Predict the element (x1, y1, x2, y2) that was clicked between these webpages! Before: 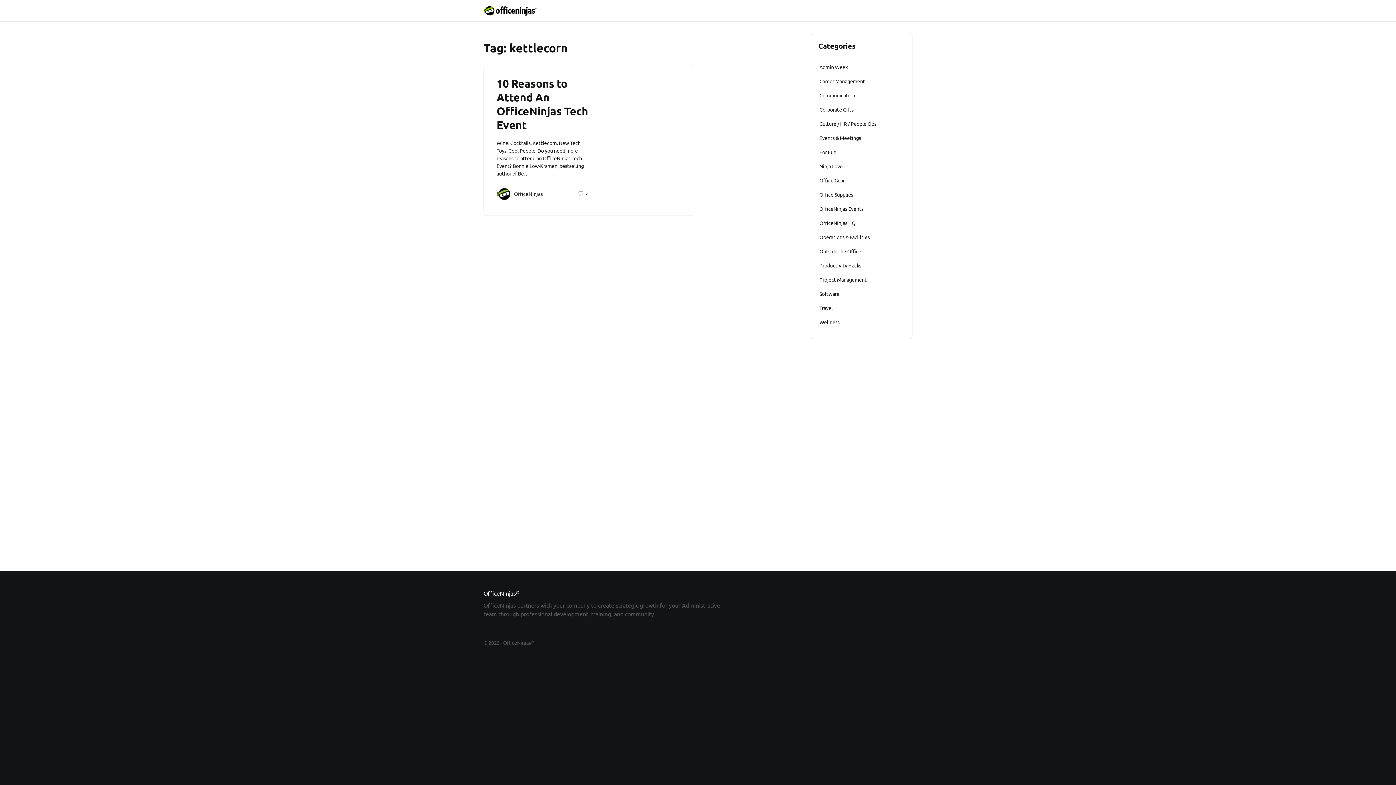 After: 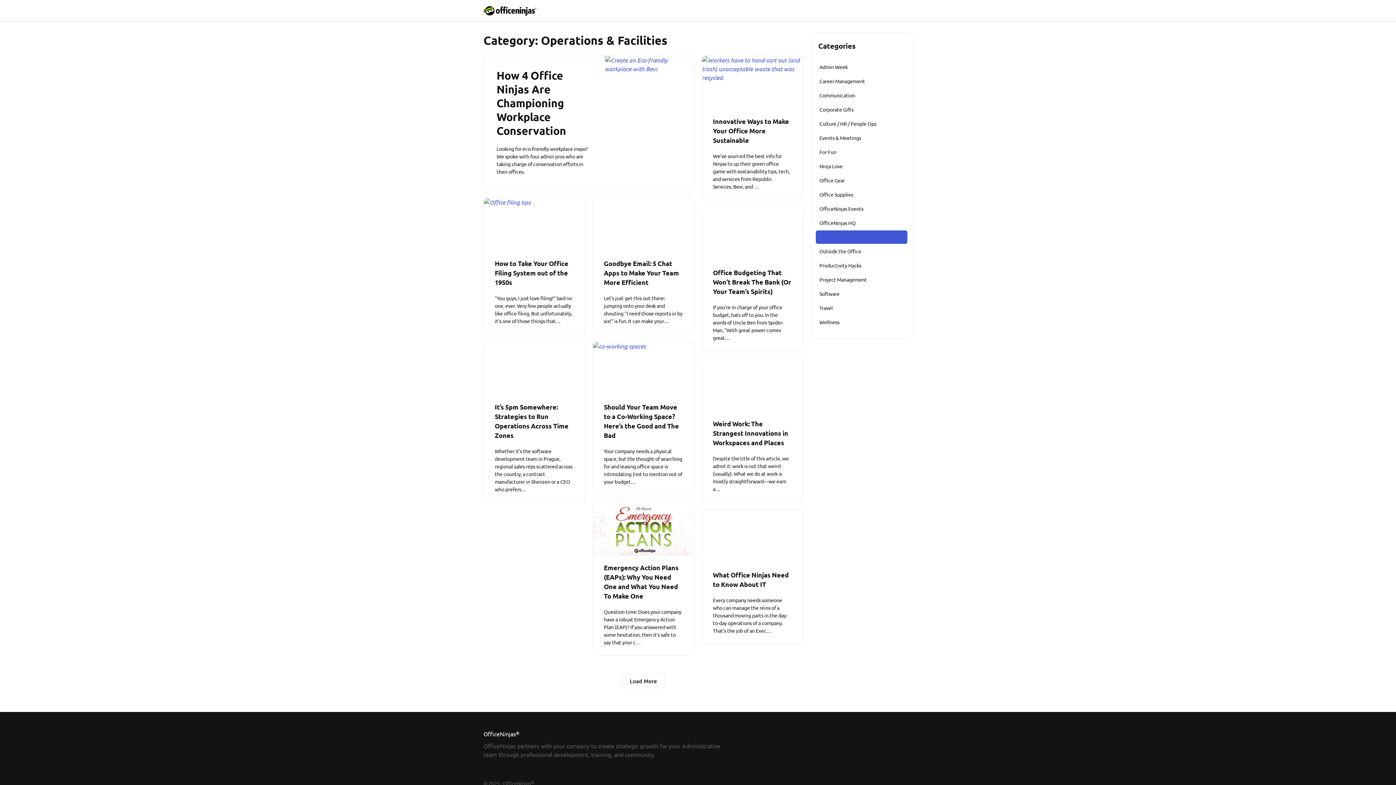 Action: bbox: (816, 230, 907, 244) label: Operations & Facilities